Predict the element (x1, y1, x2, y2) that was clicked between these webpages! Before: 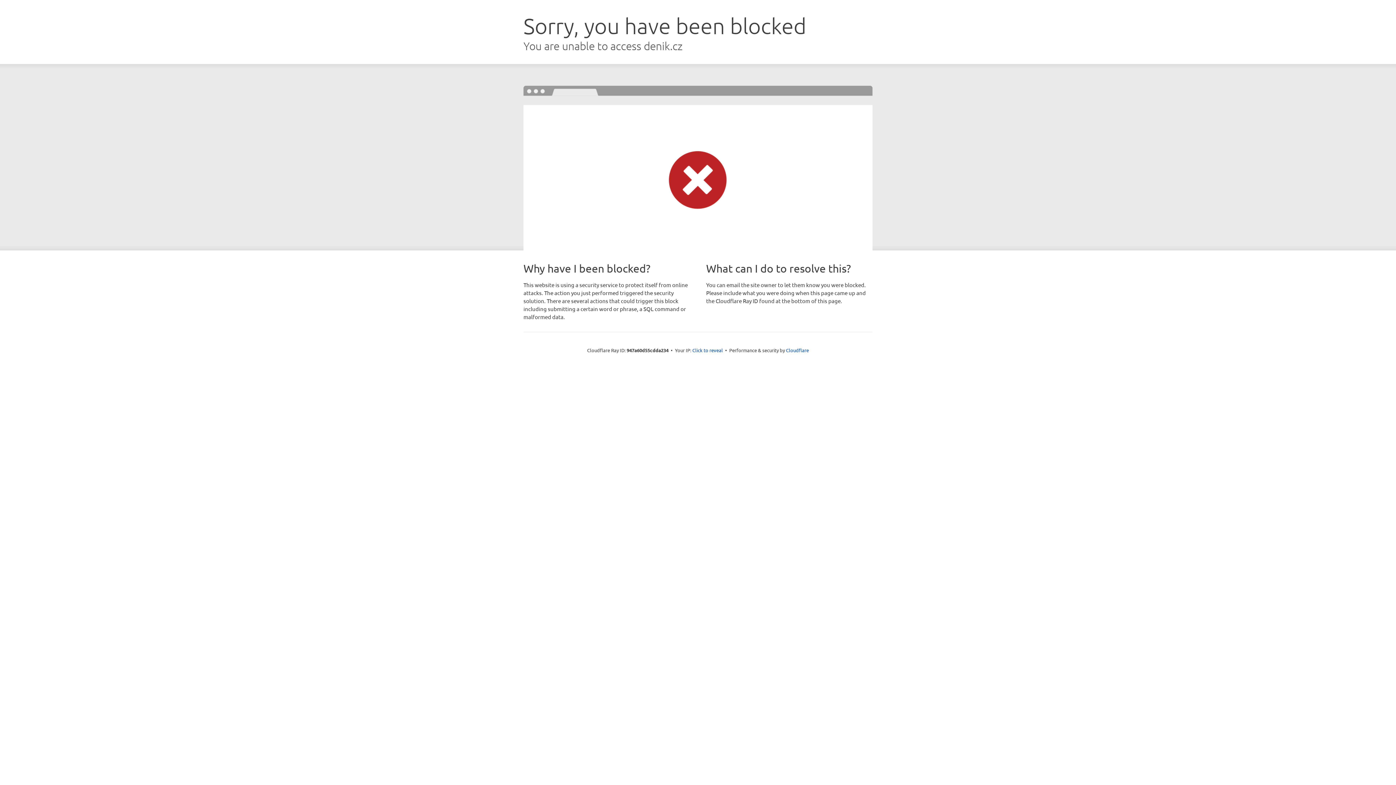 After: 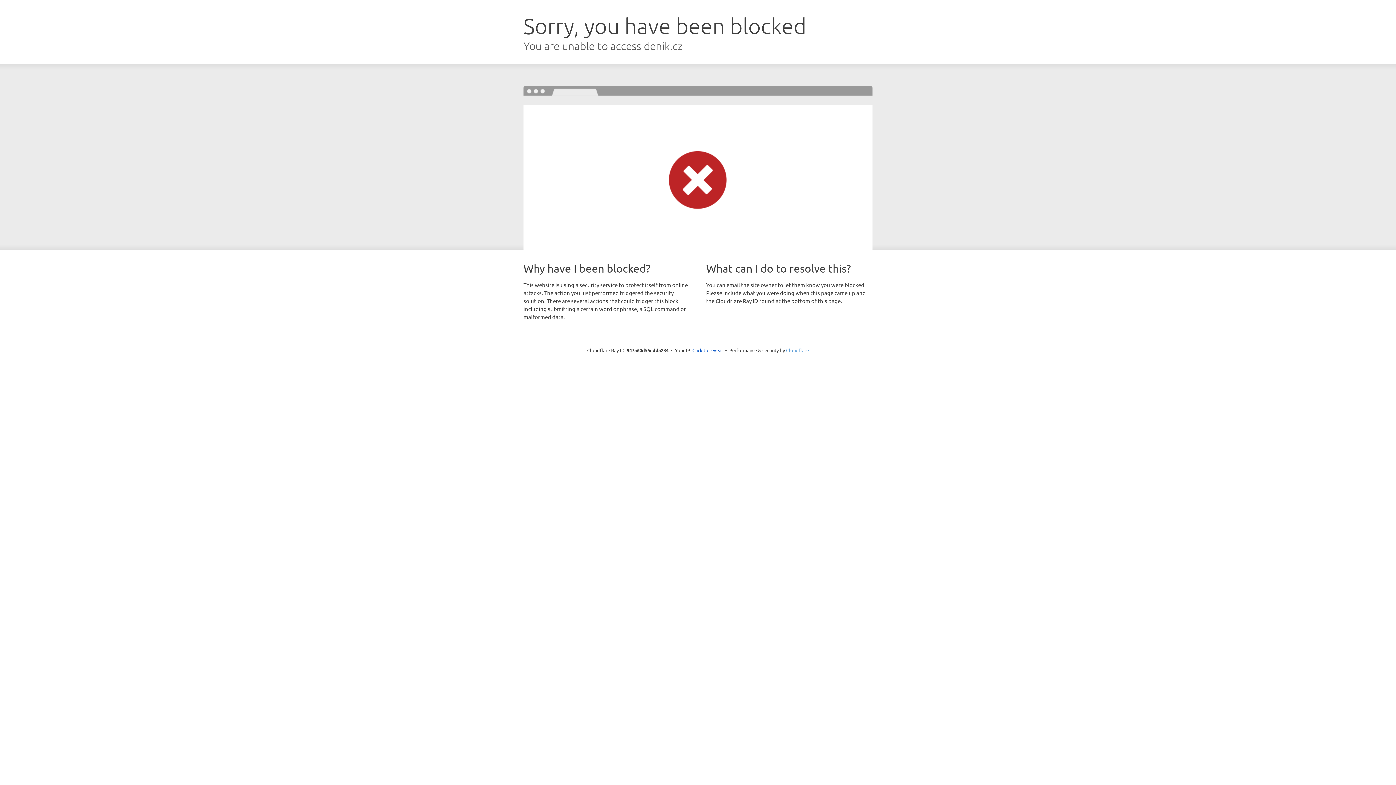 Action: bbox: (786, 347, 809, 353) label: Cloudflare